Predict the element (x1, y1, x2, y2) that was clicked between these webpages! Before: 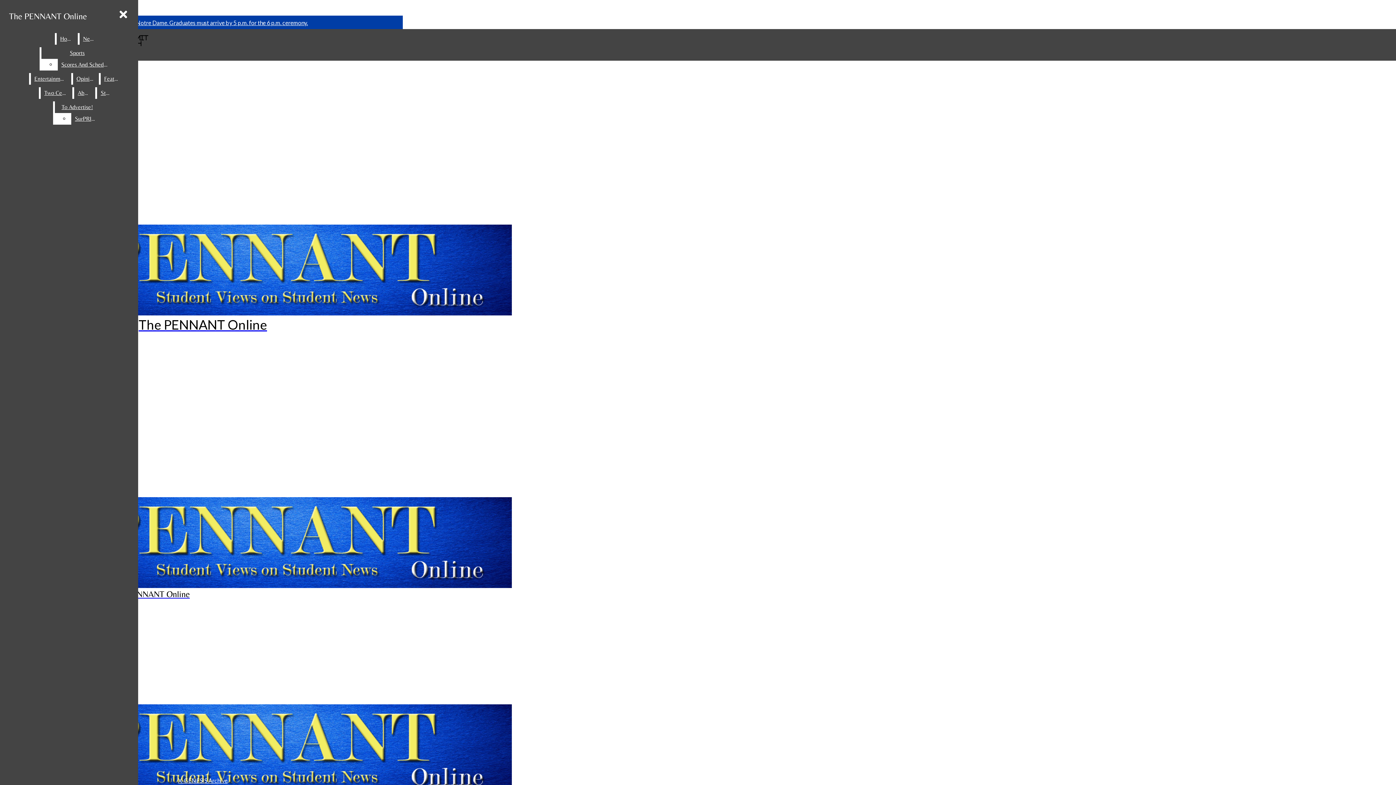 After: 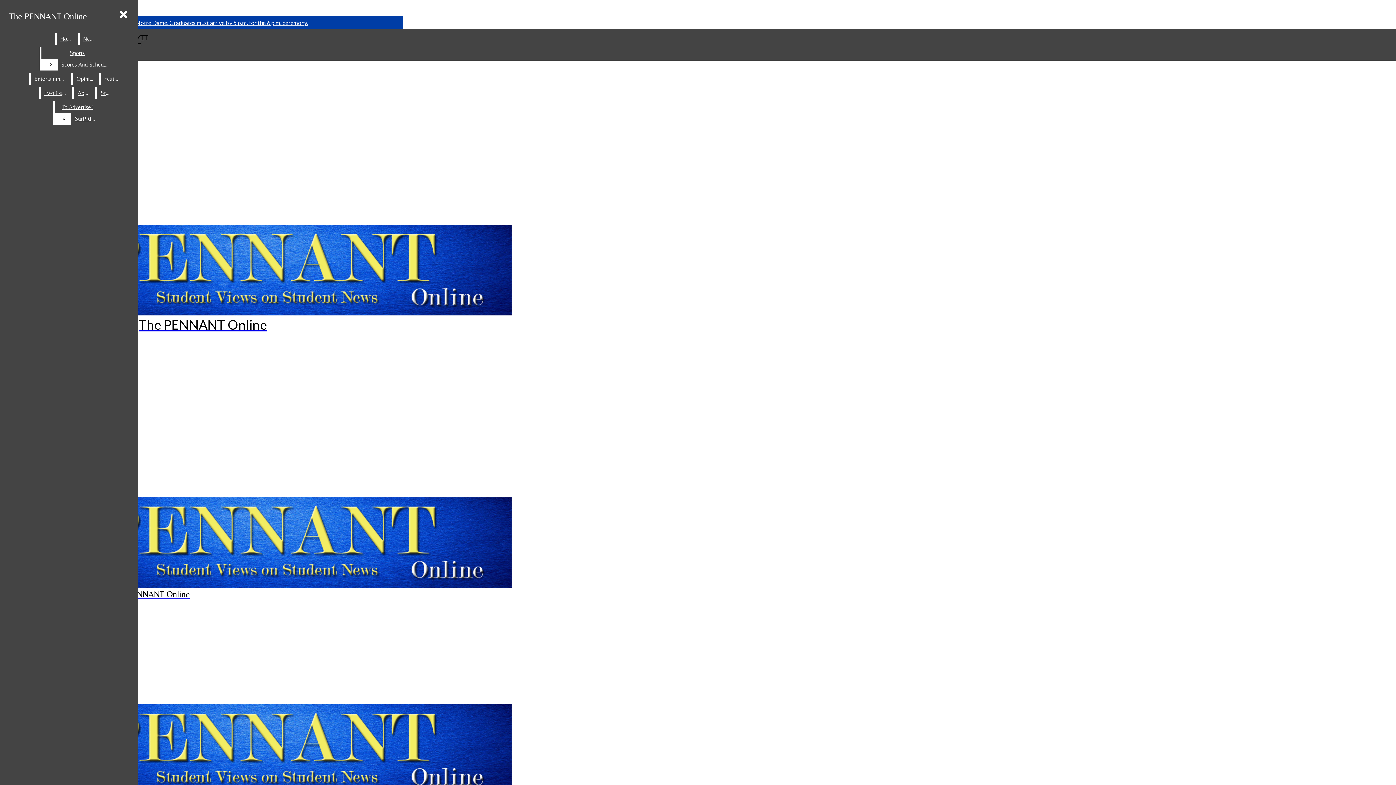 Action: bbox: (40, 87, 70, 98) label: Two Cents